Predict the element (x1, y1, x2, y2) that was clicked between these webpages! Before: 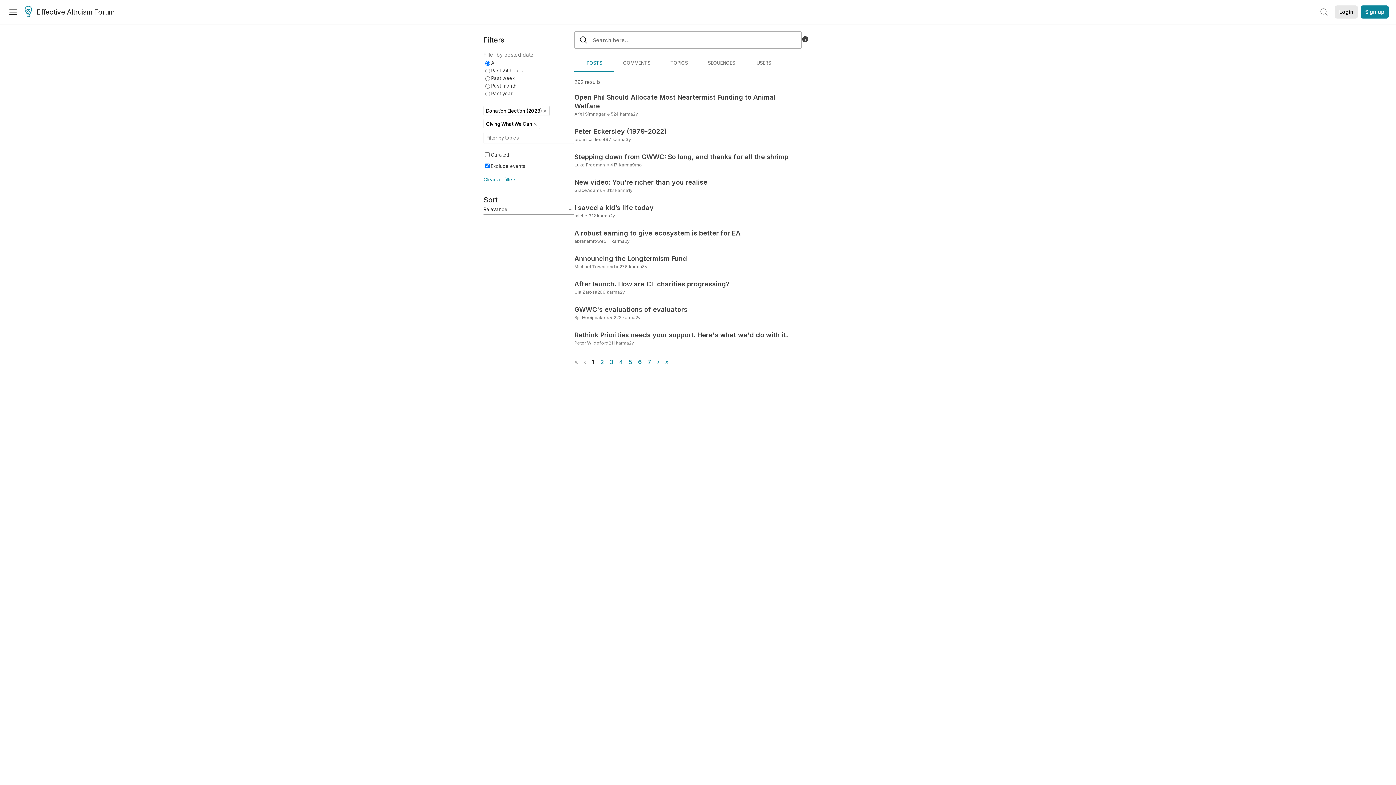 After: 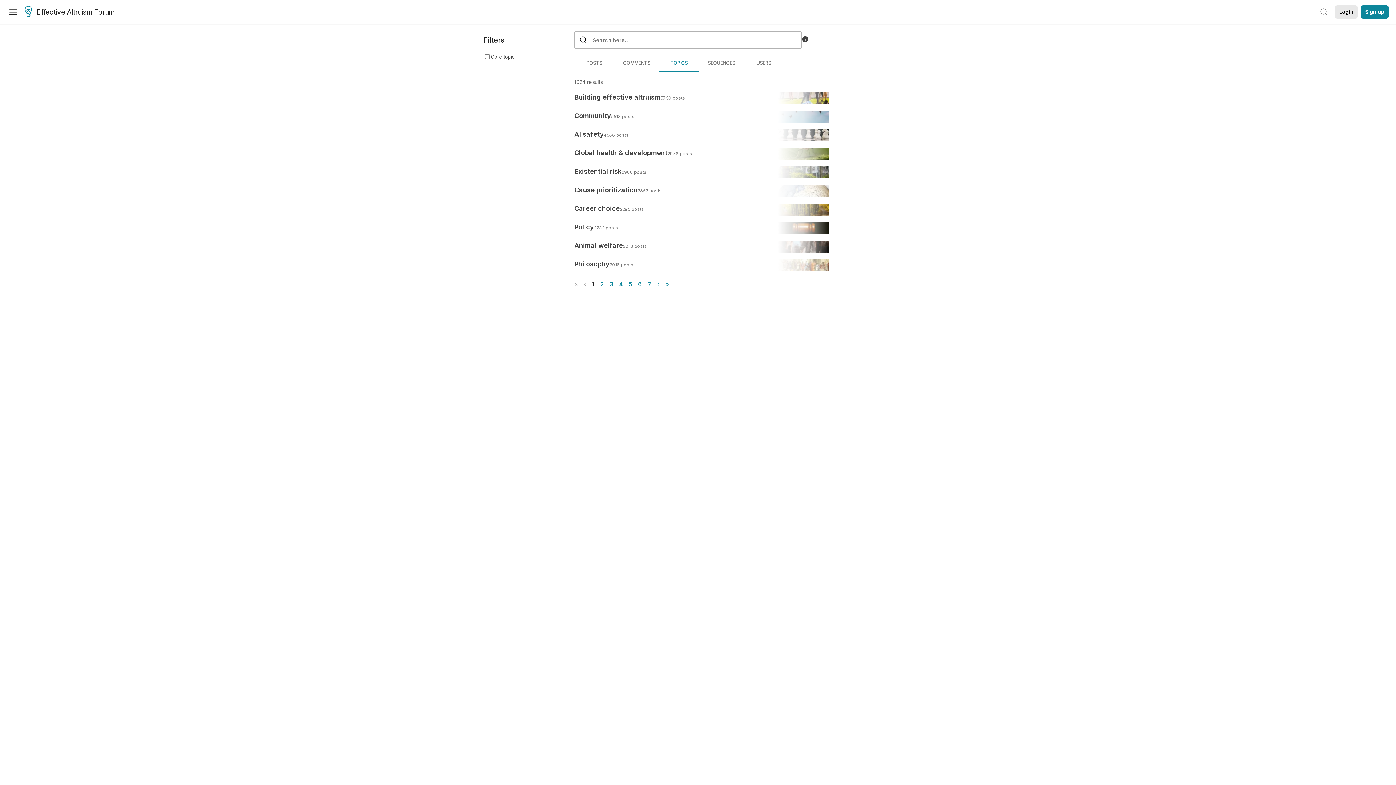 Action: bbox: (659, 54, 699, 71) label: TOPICS